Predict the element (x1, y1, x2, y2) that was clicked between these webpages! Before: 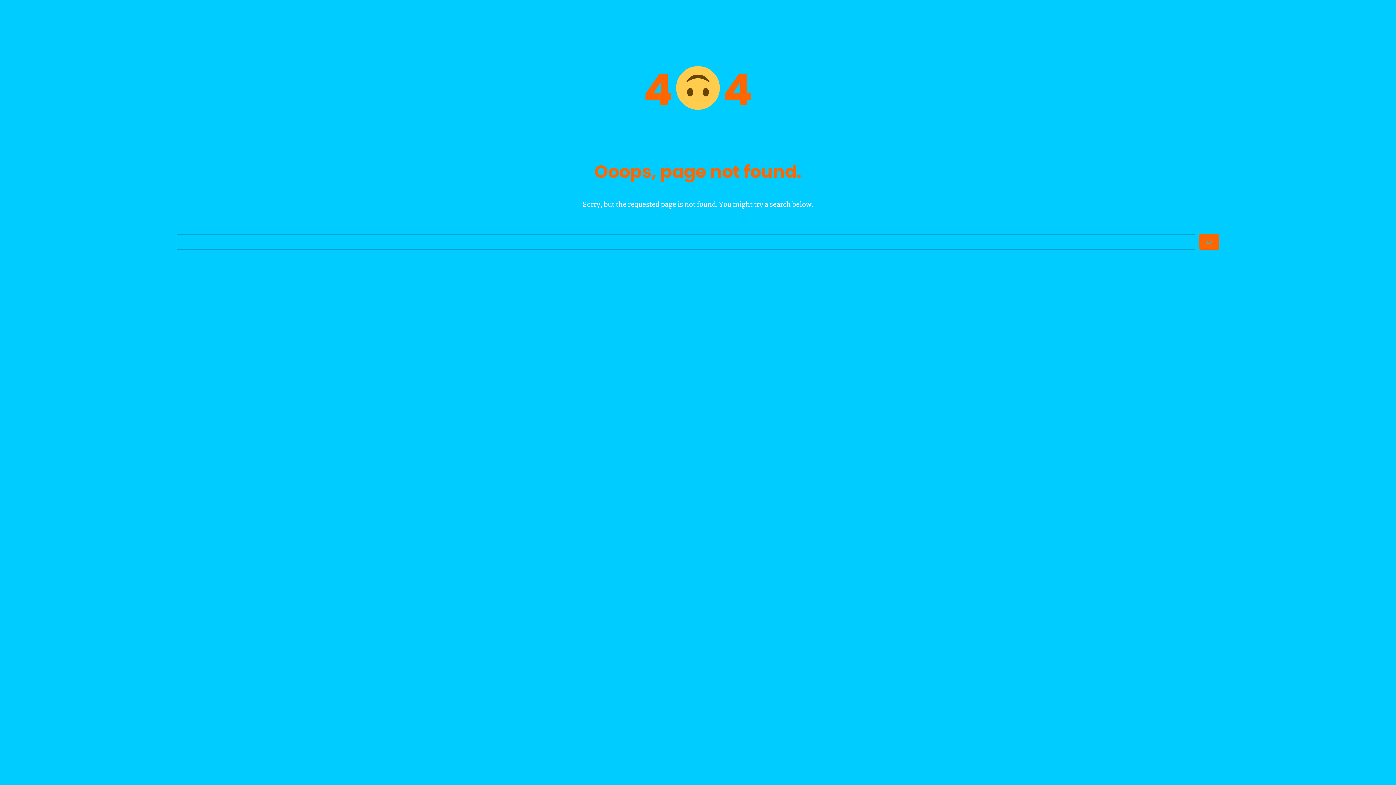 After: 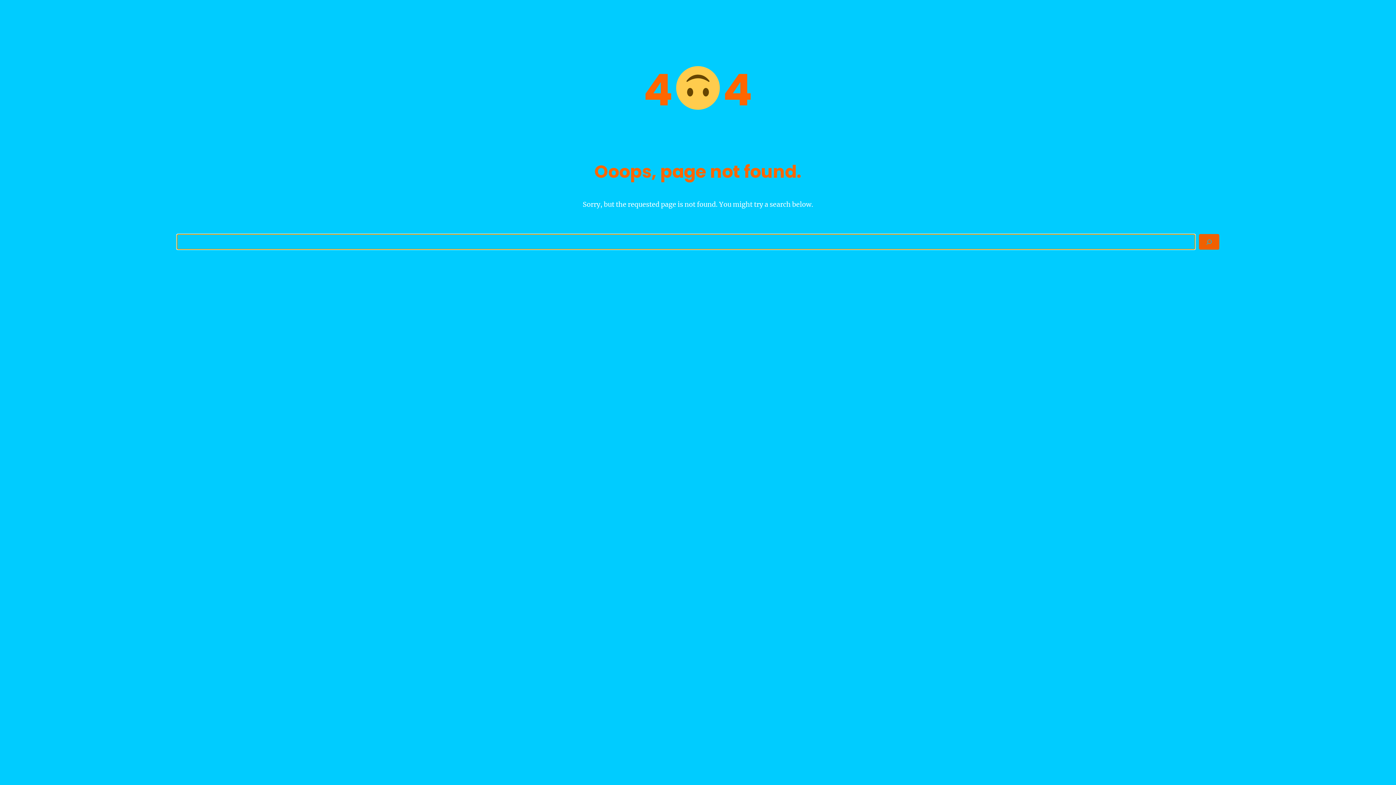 Action: label: Search bbox: (1199, 234, 1219, 249)